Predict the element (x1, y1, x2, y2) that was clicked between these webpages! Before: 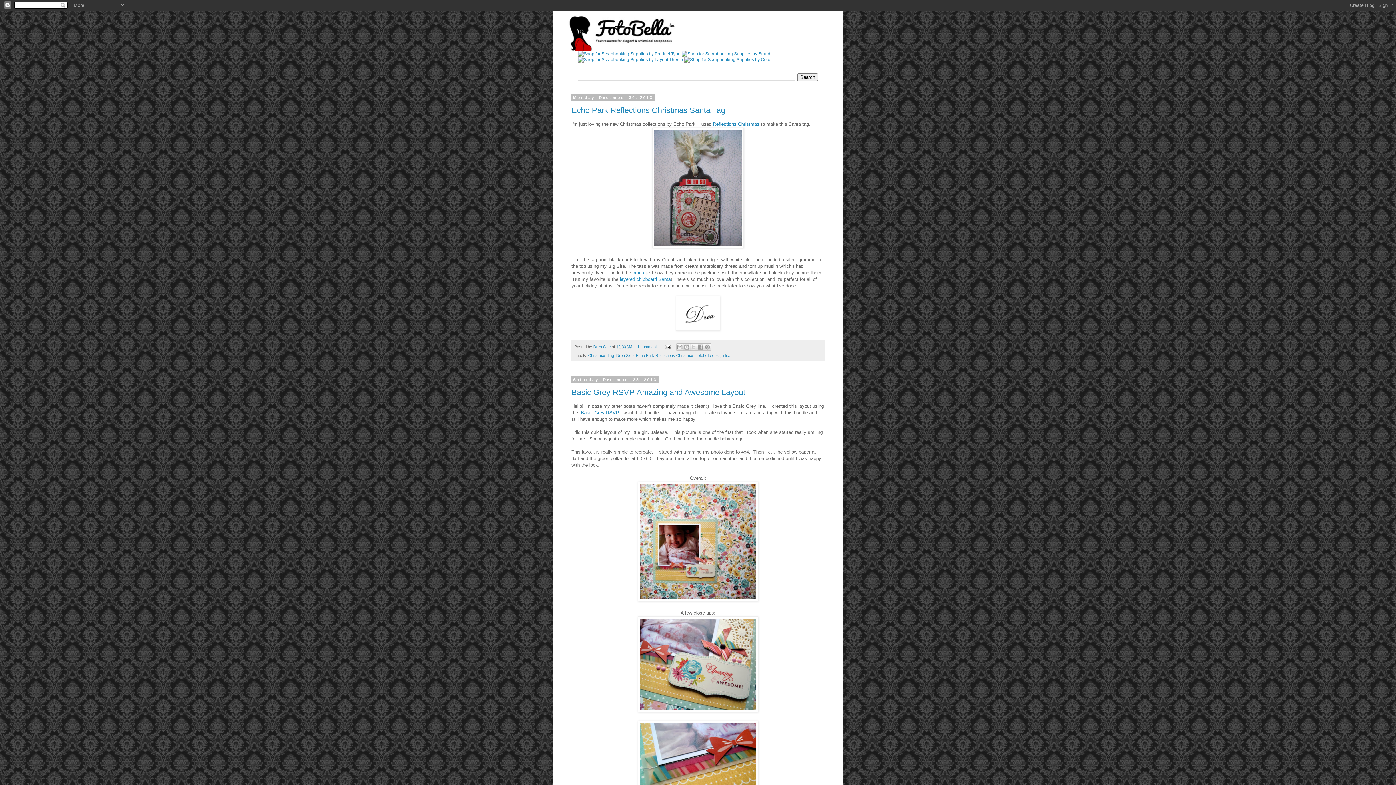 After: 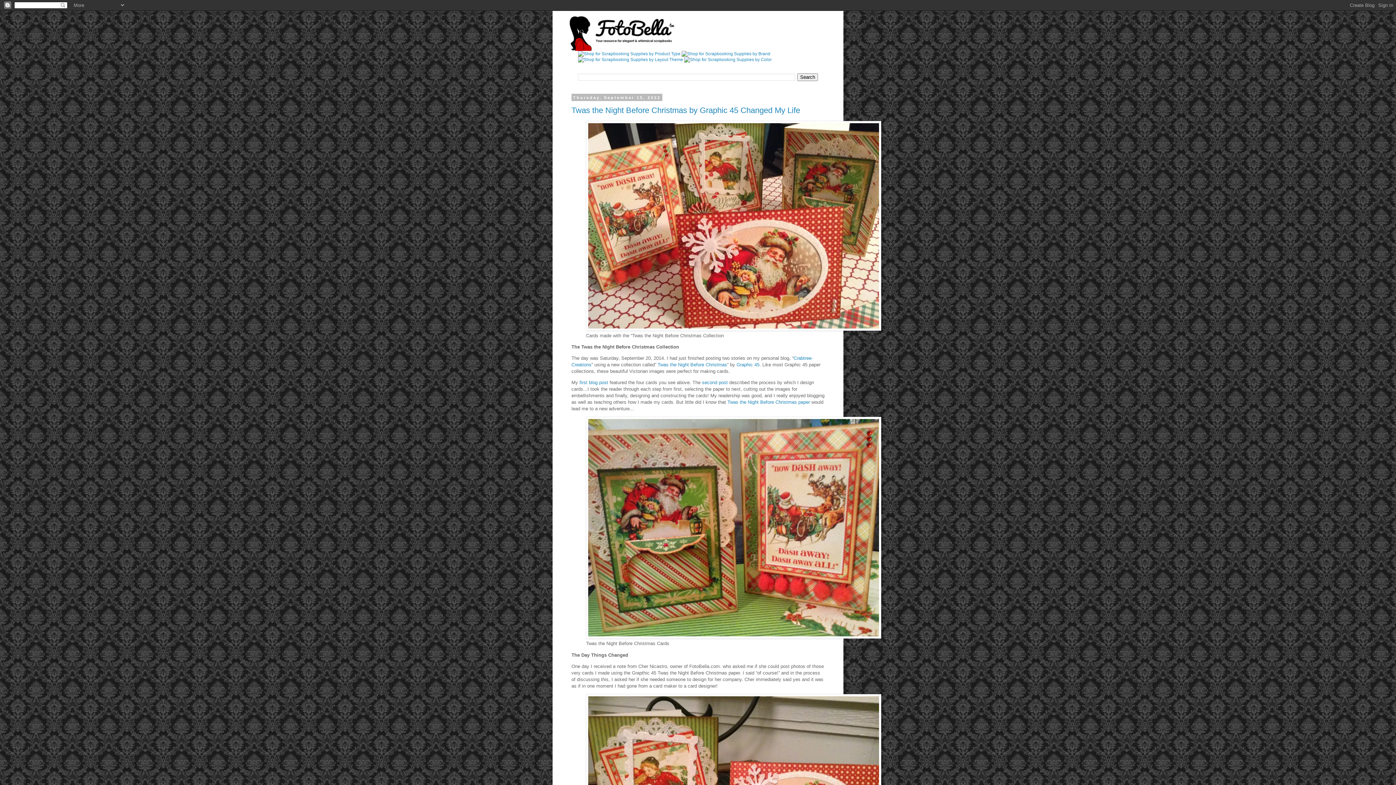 Action: bbox: (567, 14, 829, 50)